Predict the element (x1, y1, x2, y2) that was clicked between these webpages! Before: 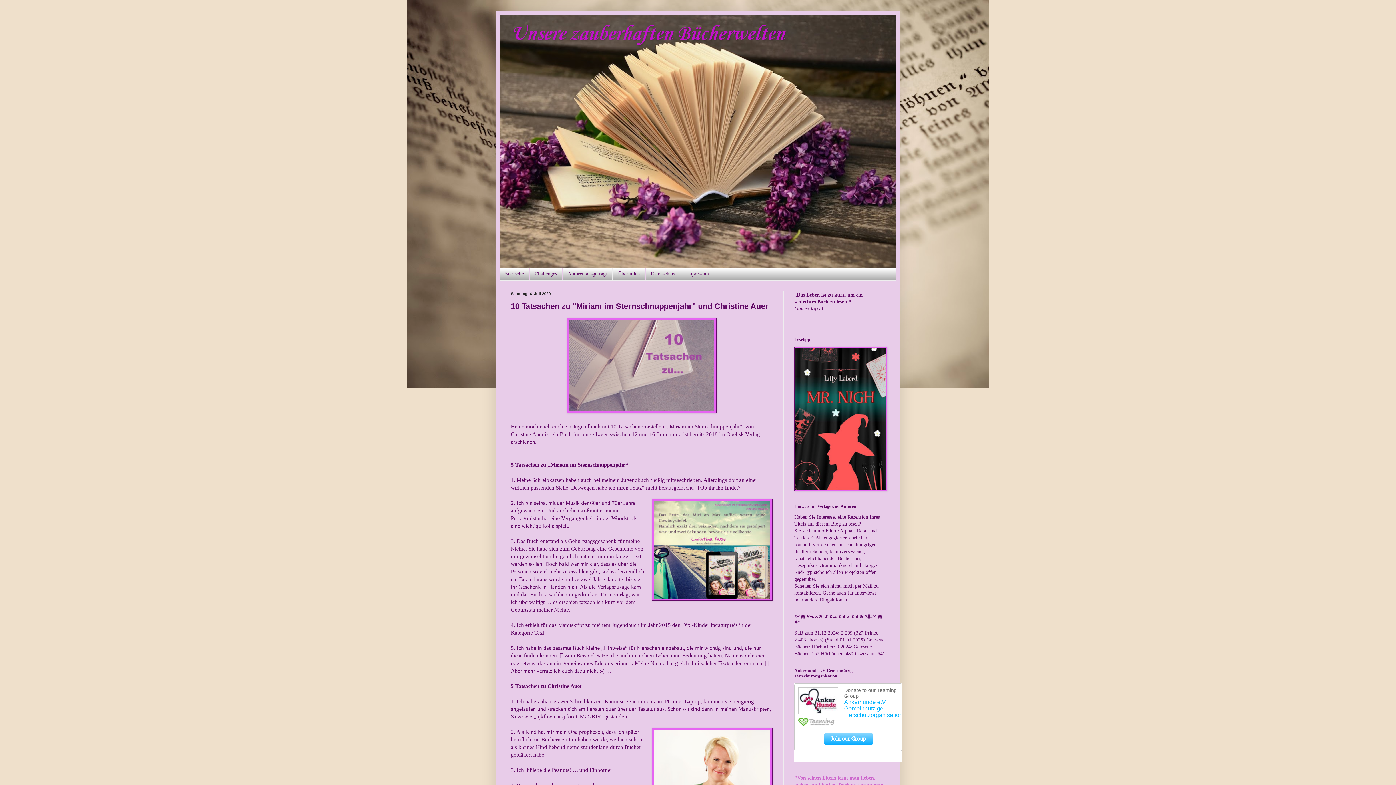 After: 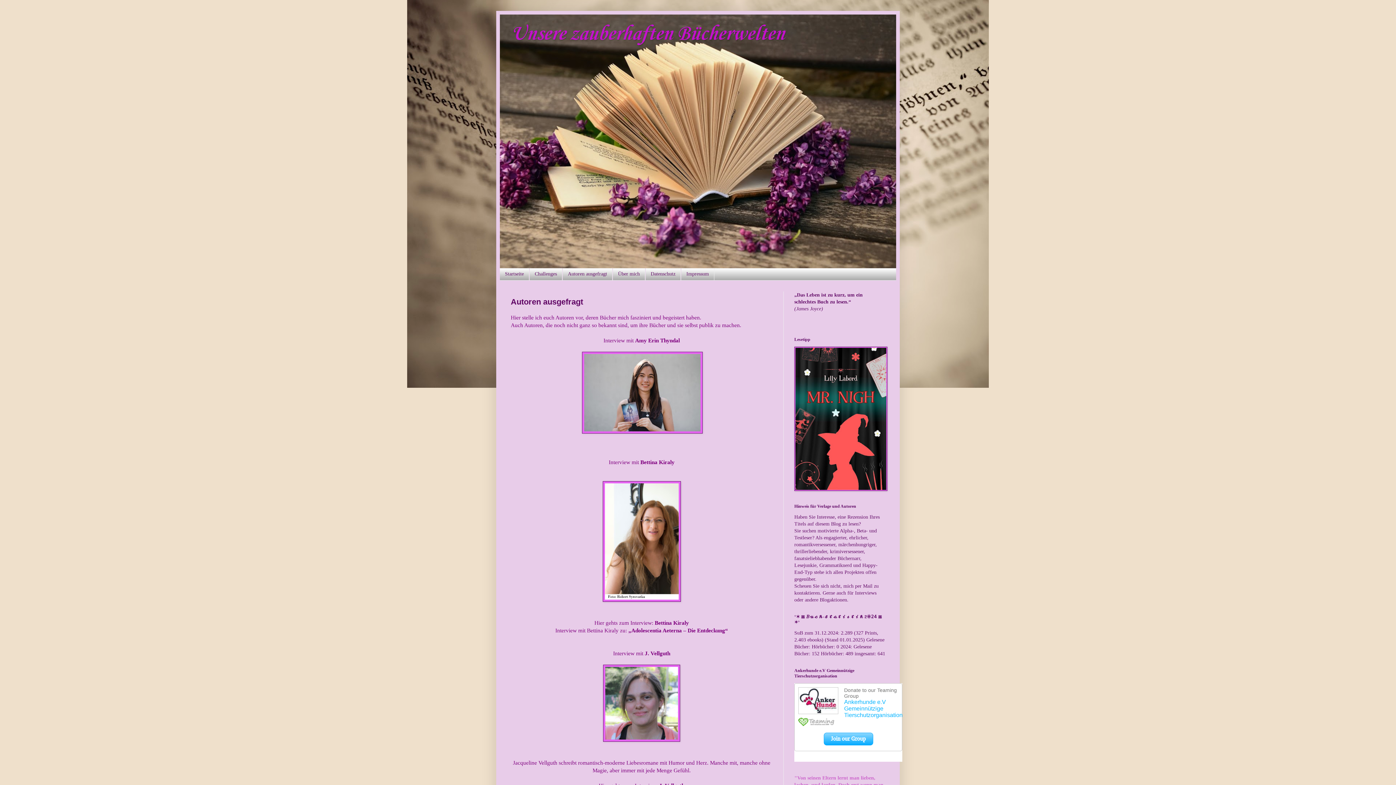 Action: bbox: (562, 268, 612, 280) label: Autoren ausgefragt